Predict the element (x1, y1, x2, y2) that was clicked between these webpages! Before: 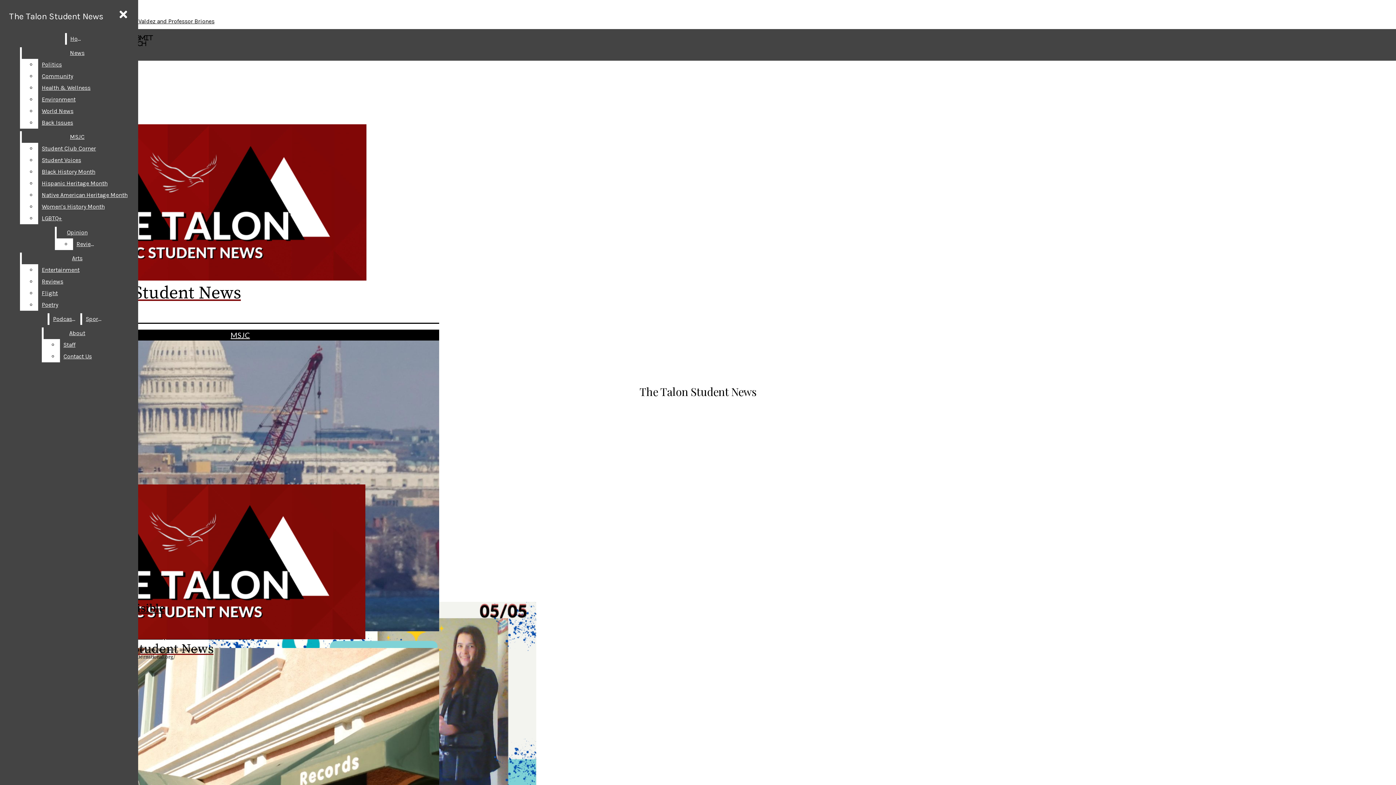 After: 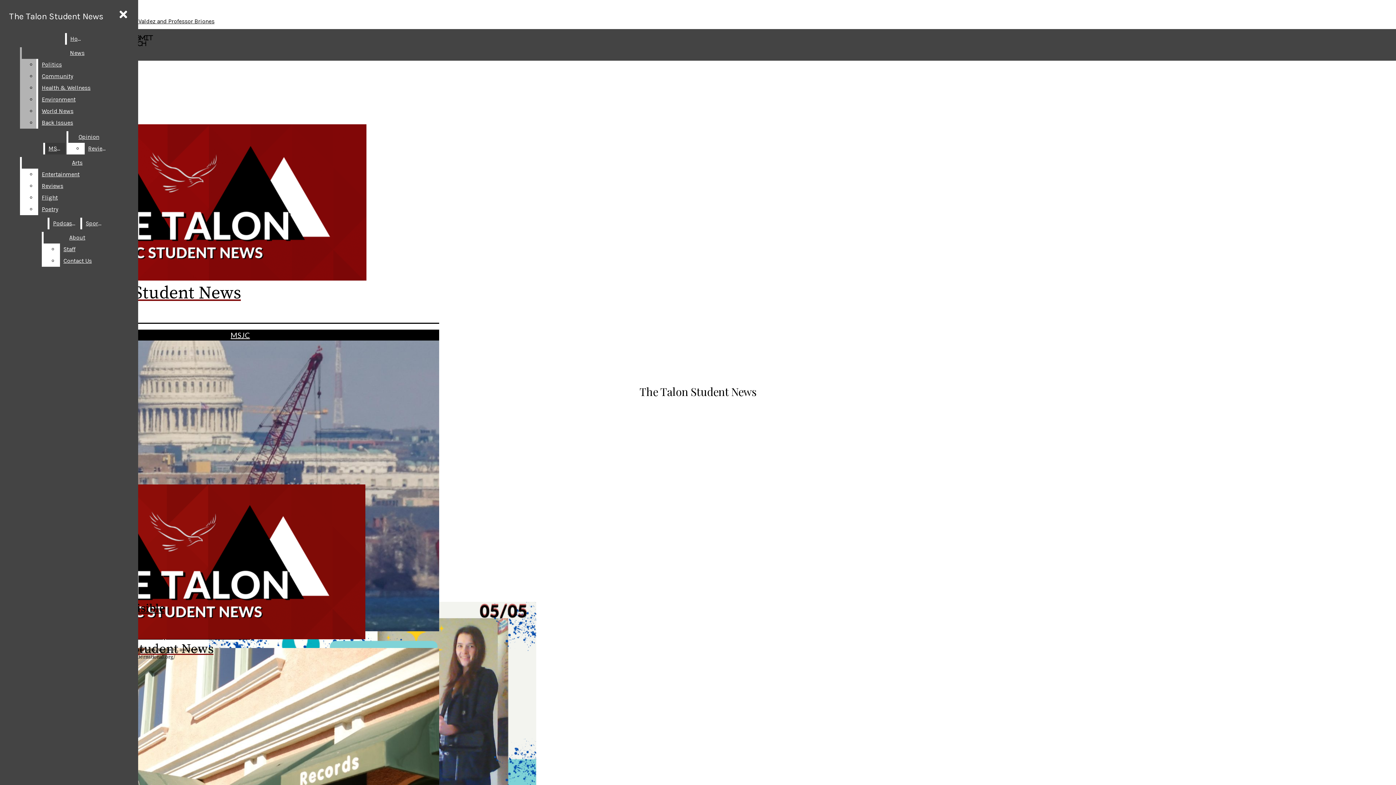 Action: bbox: (21, 47, 132, 58) label: News